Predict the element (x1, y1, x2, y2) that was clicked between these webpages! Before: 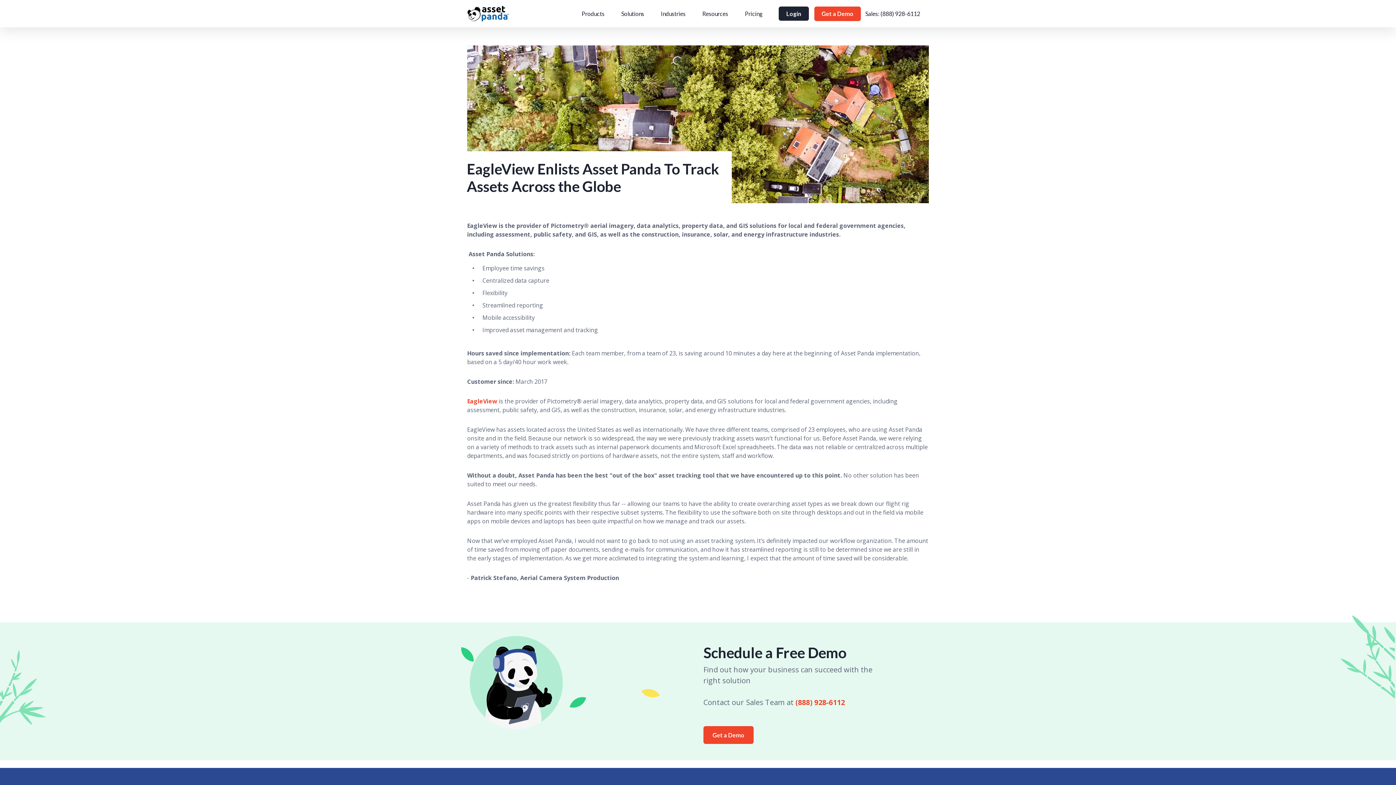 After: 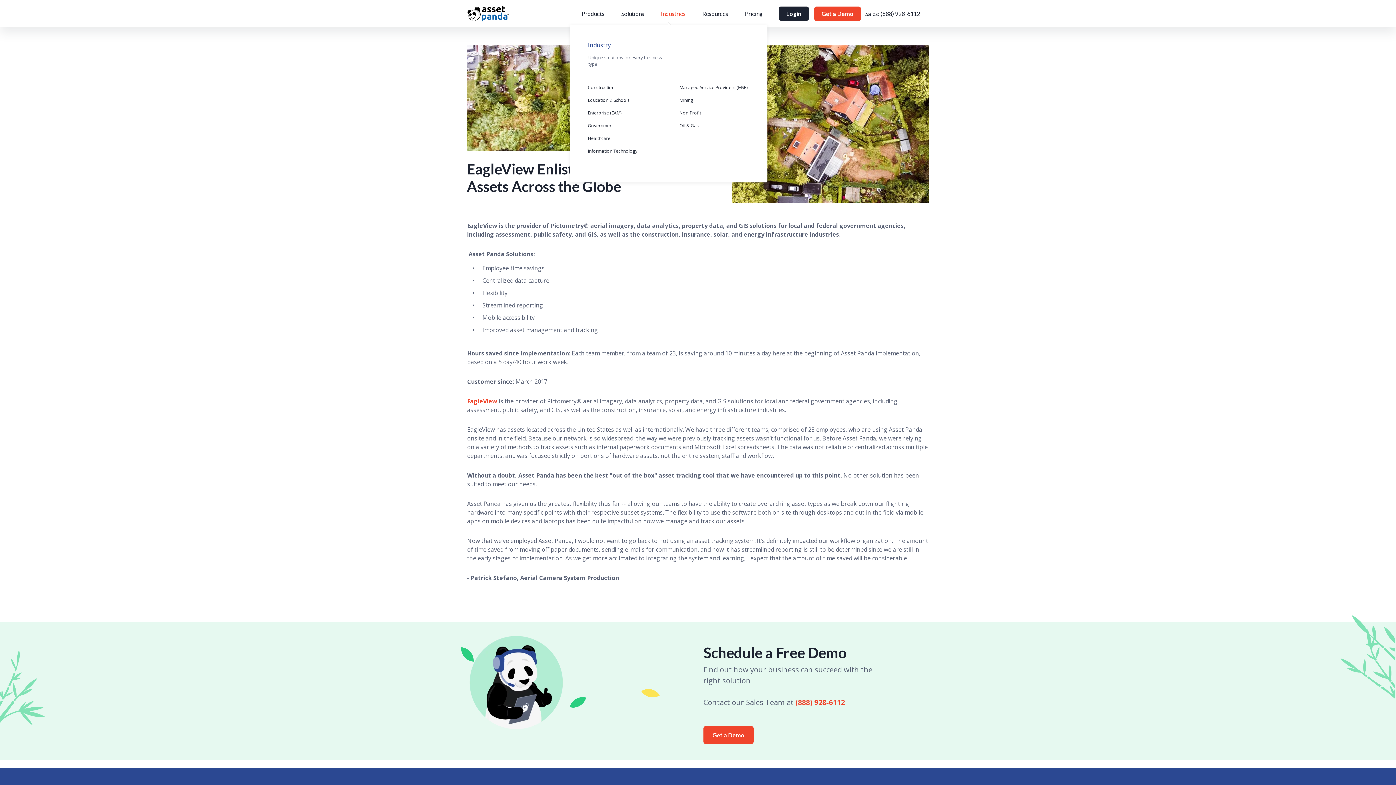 Action: label: Industries bbox: (661, 6, 685, 20)